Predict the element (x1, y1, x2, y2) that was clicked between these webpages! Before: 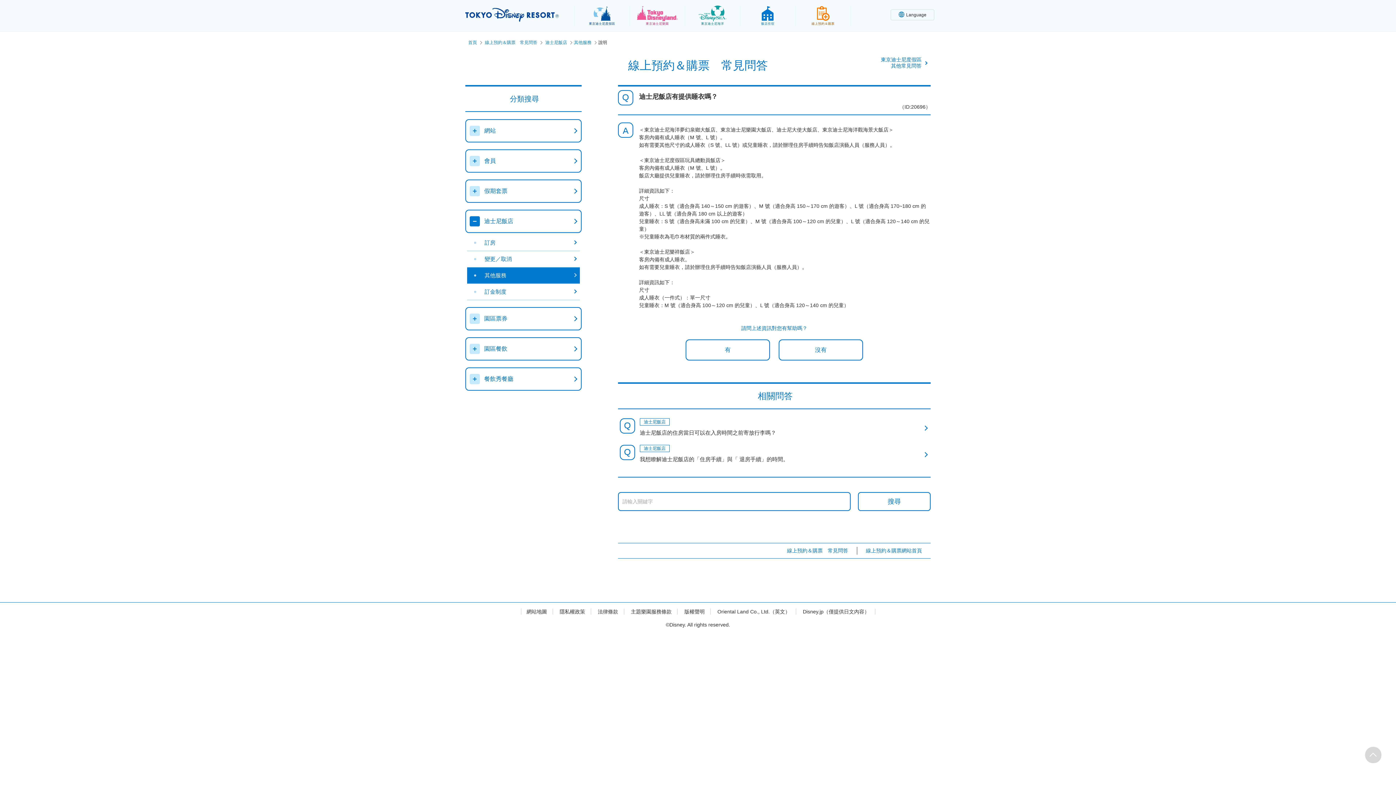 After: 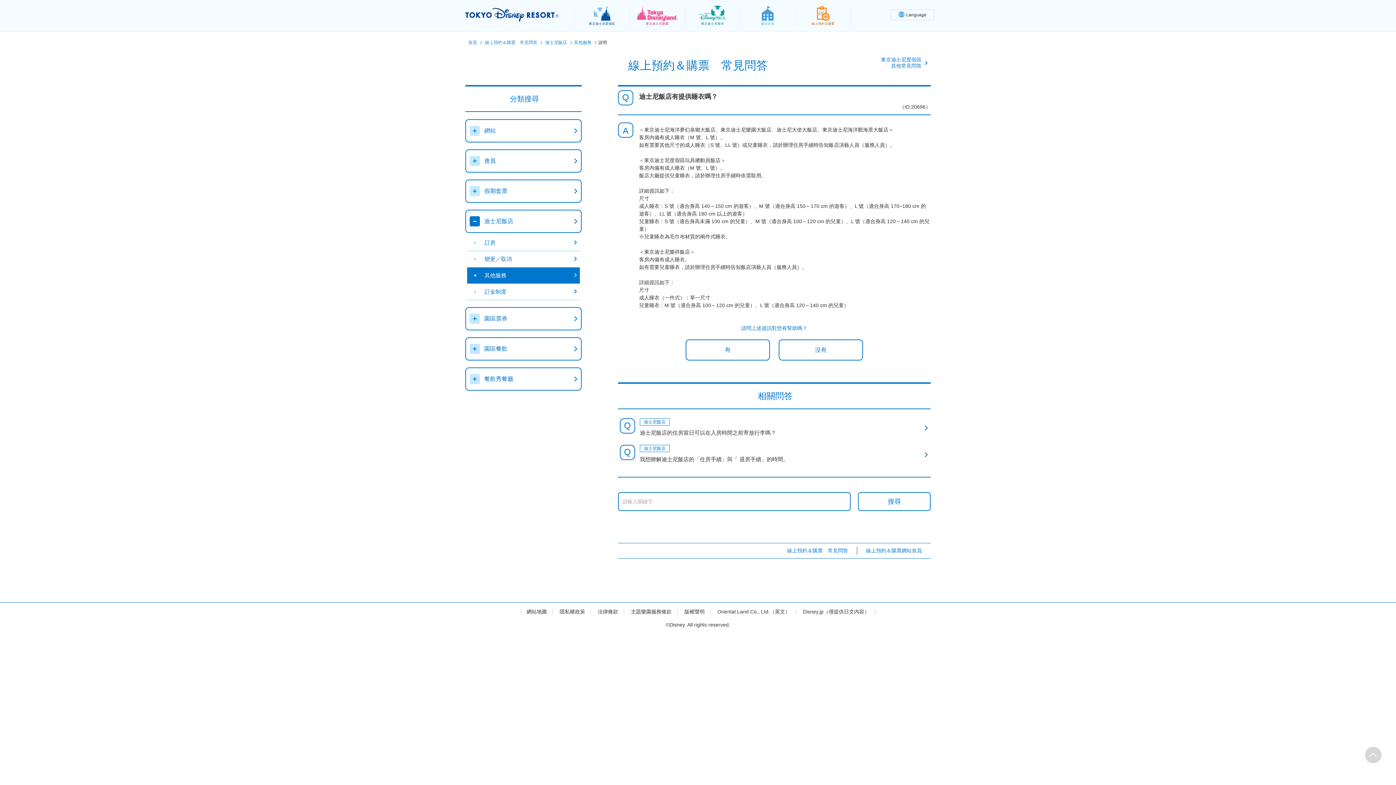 Action: label: 飯店住宿 bbox: (740, 2, 795, 31)